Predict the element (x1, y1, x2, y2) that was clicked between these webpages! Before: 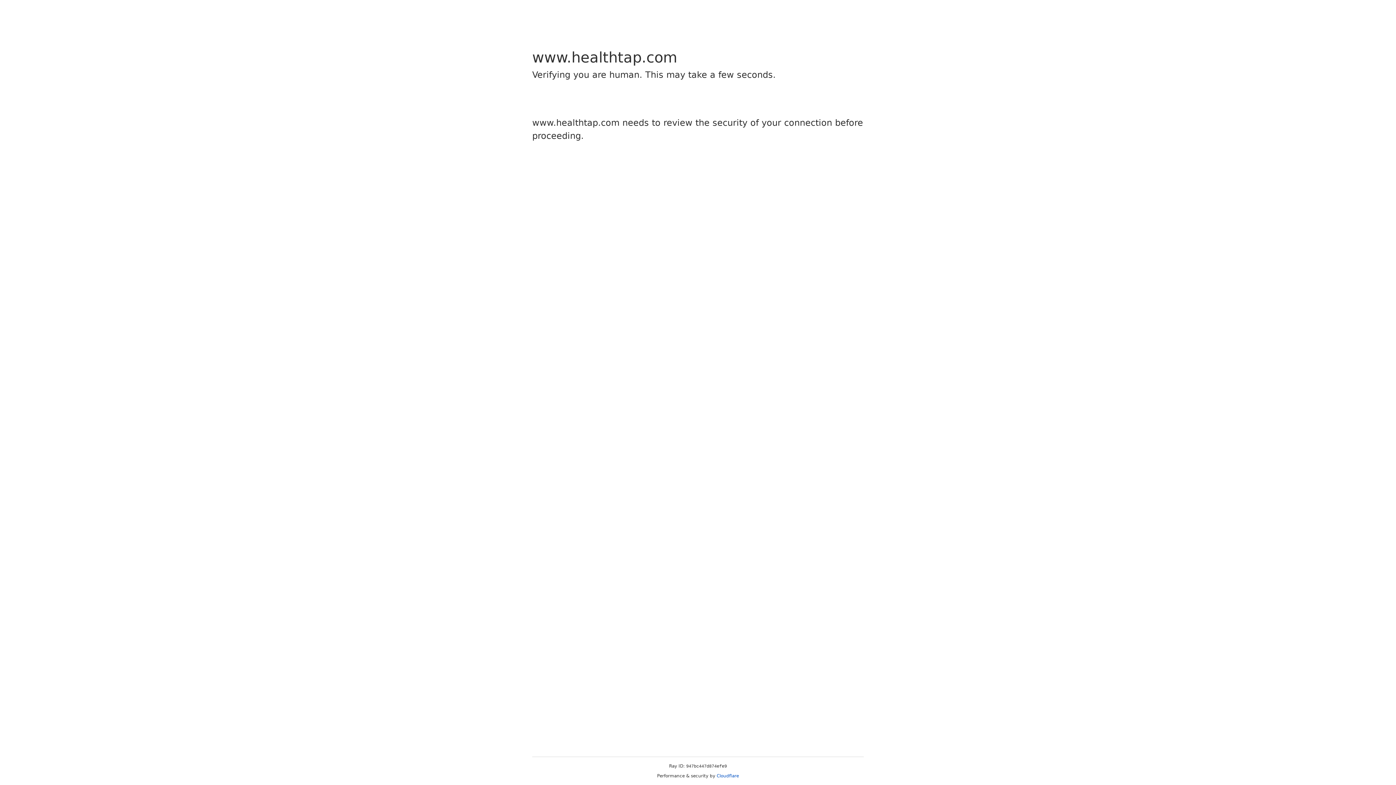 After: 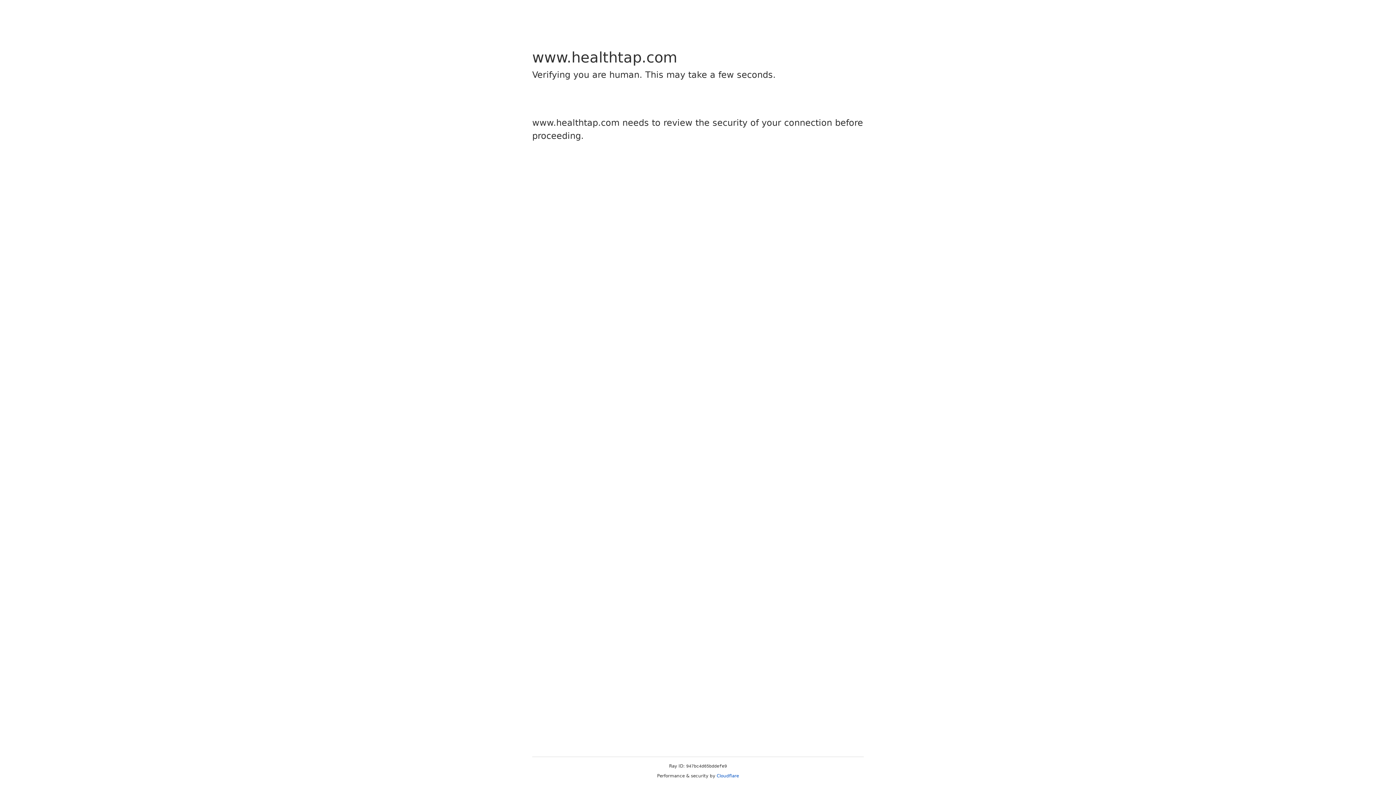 Action: label: Cloudflare bbox: (716, 773, 739, 778)